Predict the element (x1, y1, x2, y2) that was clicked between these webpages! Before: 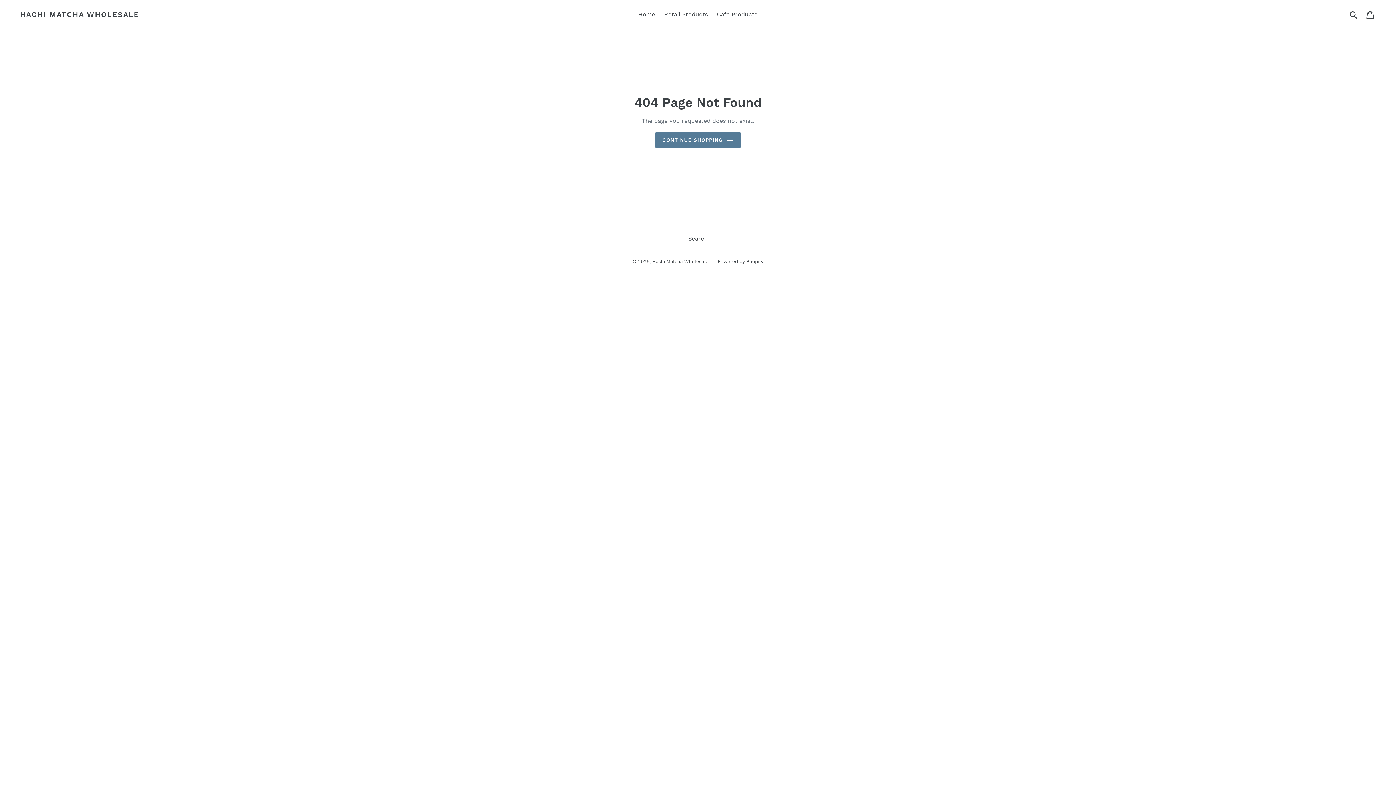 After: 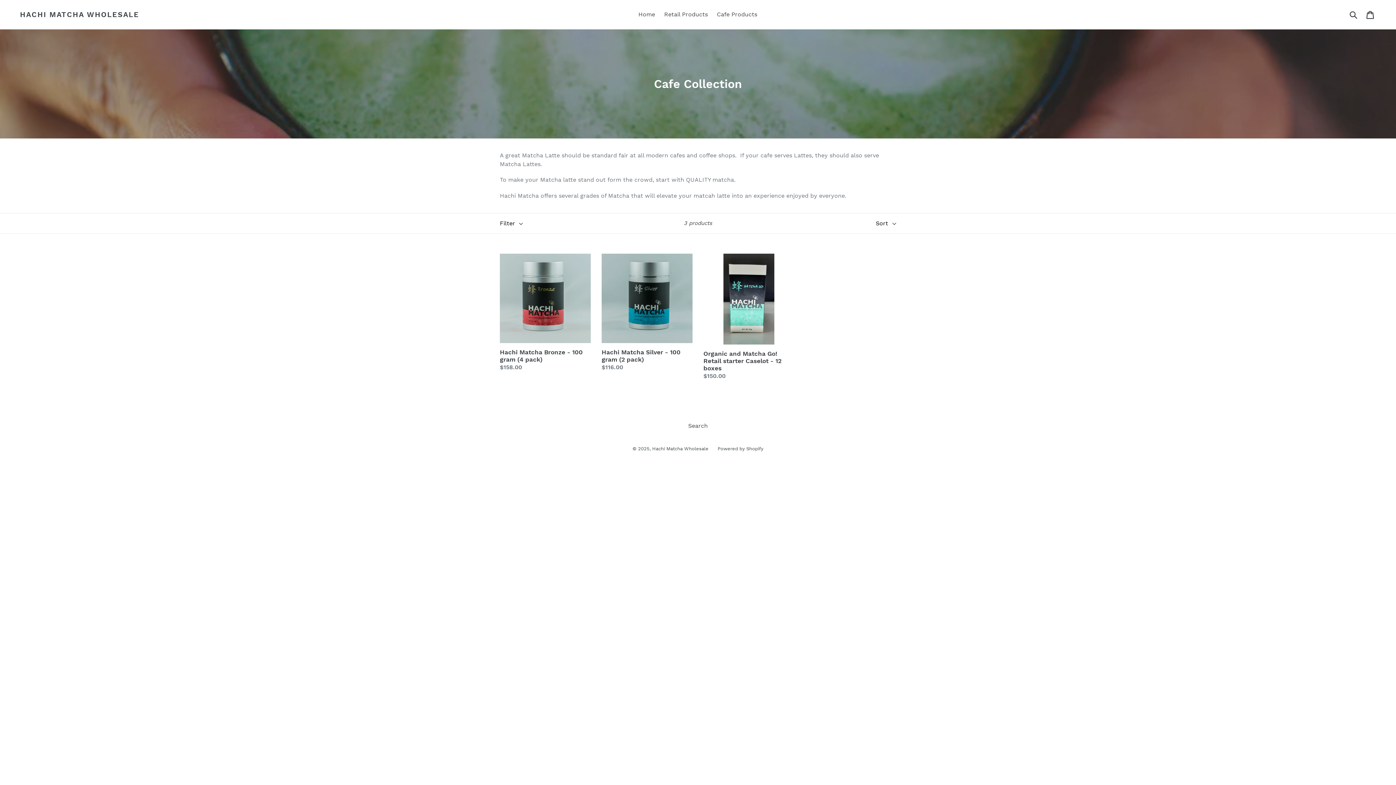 Action: label: Cafe Products bbox: (713, 9, 761, 20)